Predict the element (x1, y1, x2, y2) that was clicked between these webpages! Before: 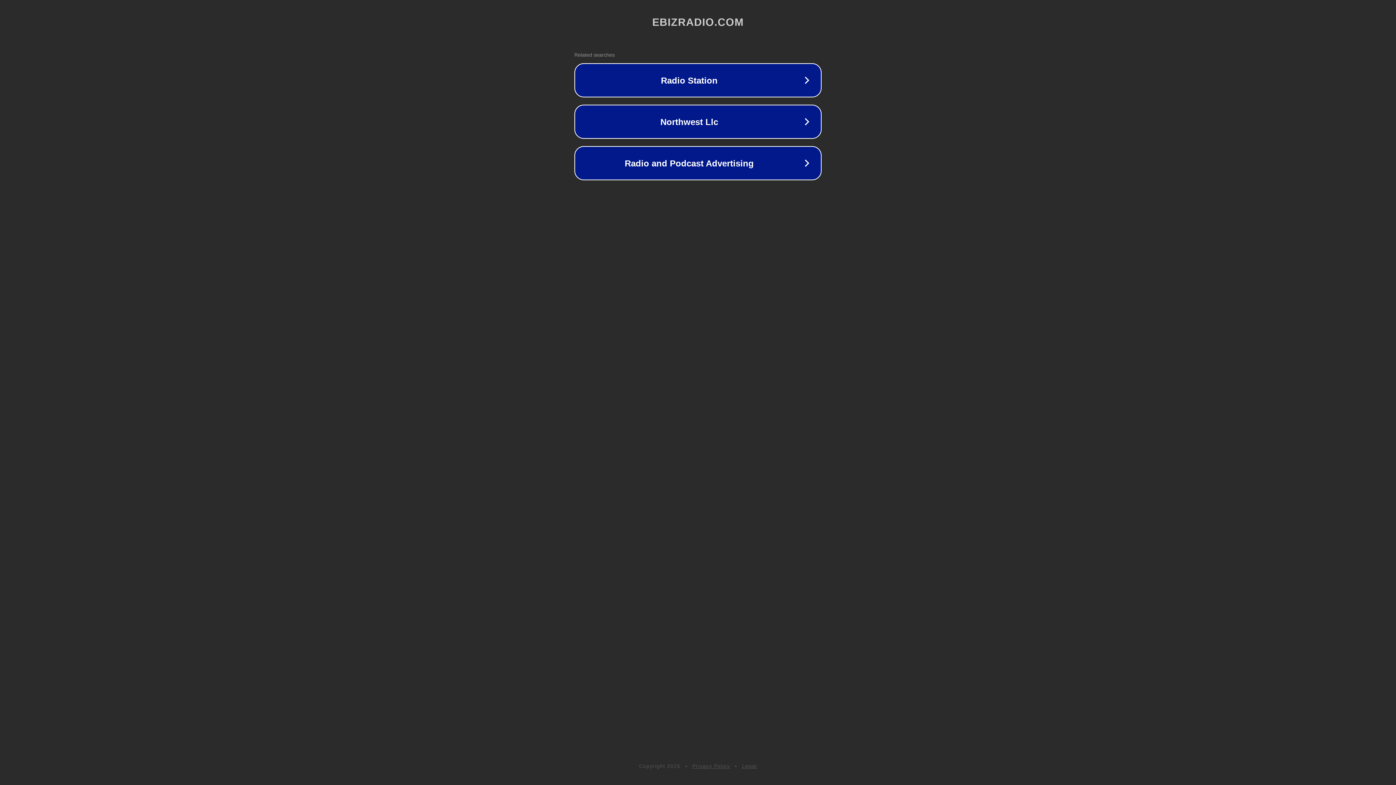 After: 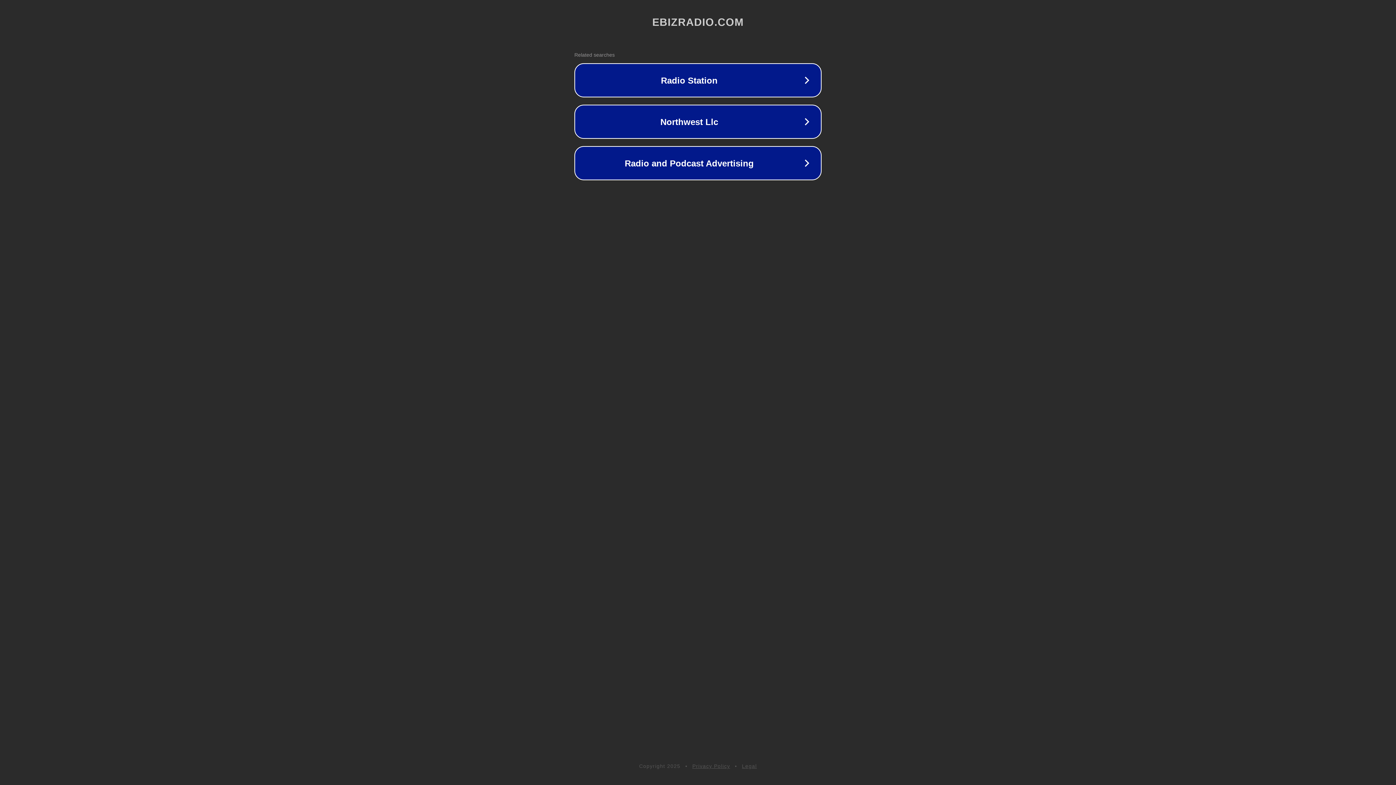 Action: label: Privacy Policy bbox: (692, 763, 730, 769)